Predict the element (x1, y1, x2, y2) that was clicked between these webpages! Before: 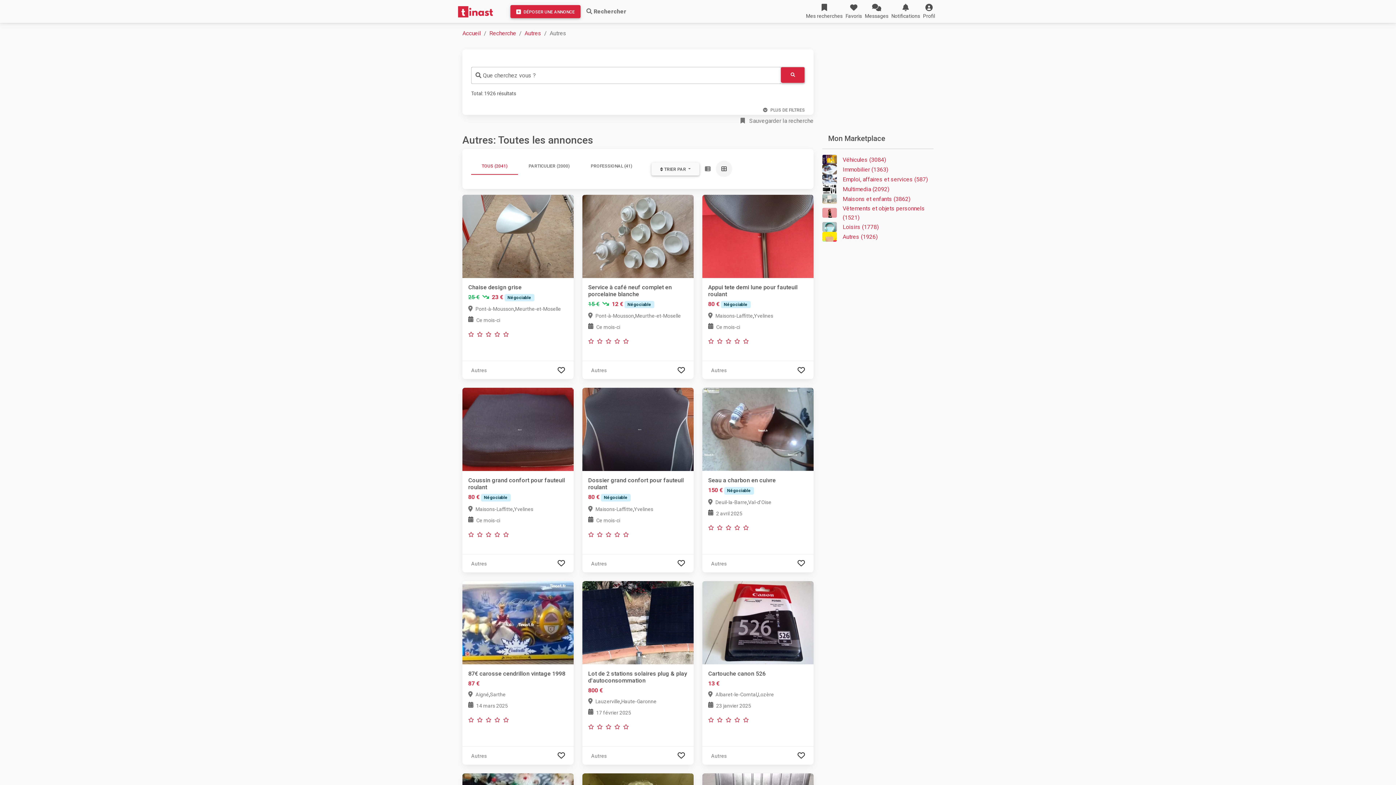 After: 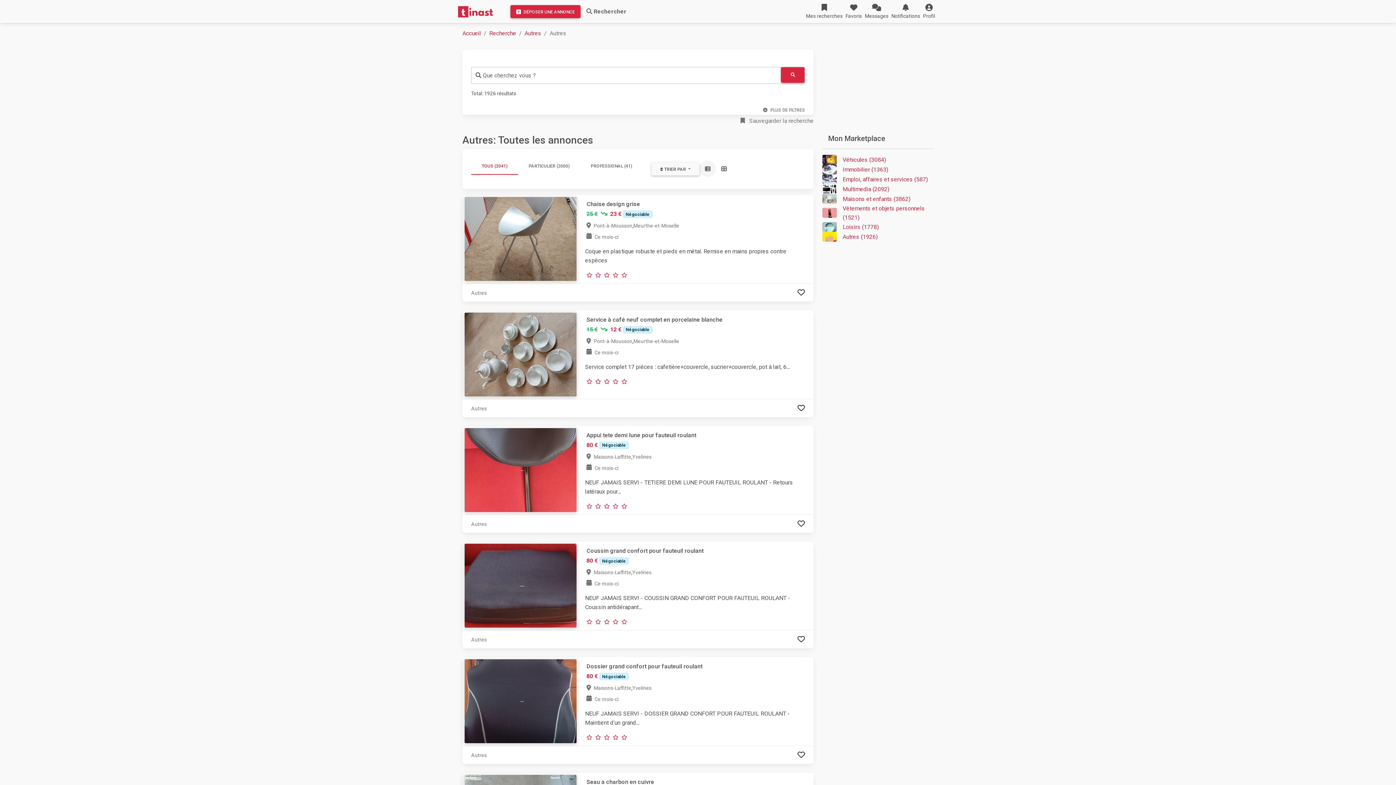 Action: bbox: (699, 160, 716, 177)